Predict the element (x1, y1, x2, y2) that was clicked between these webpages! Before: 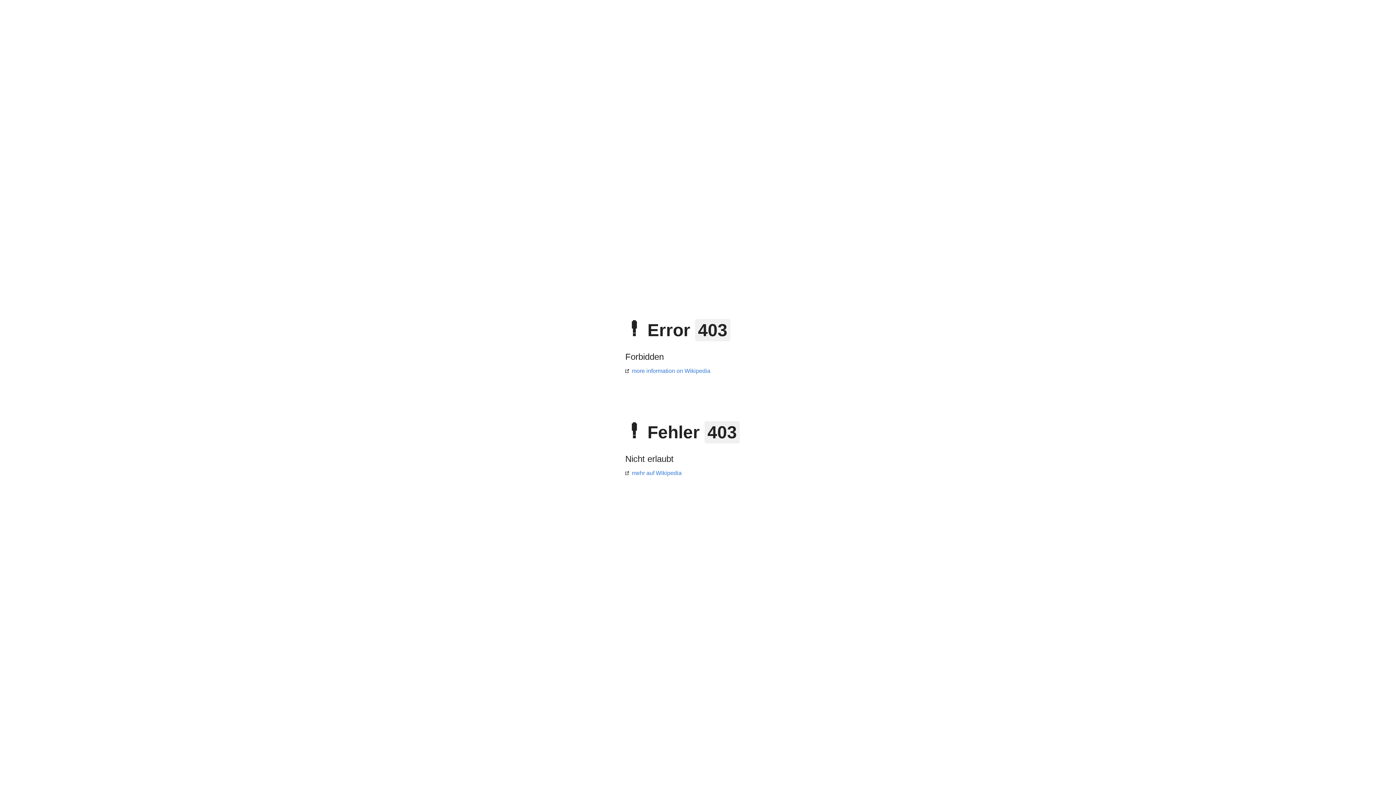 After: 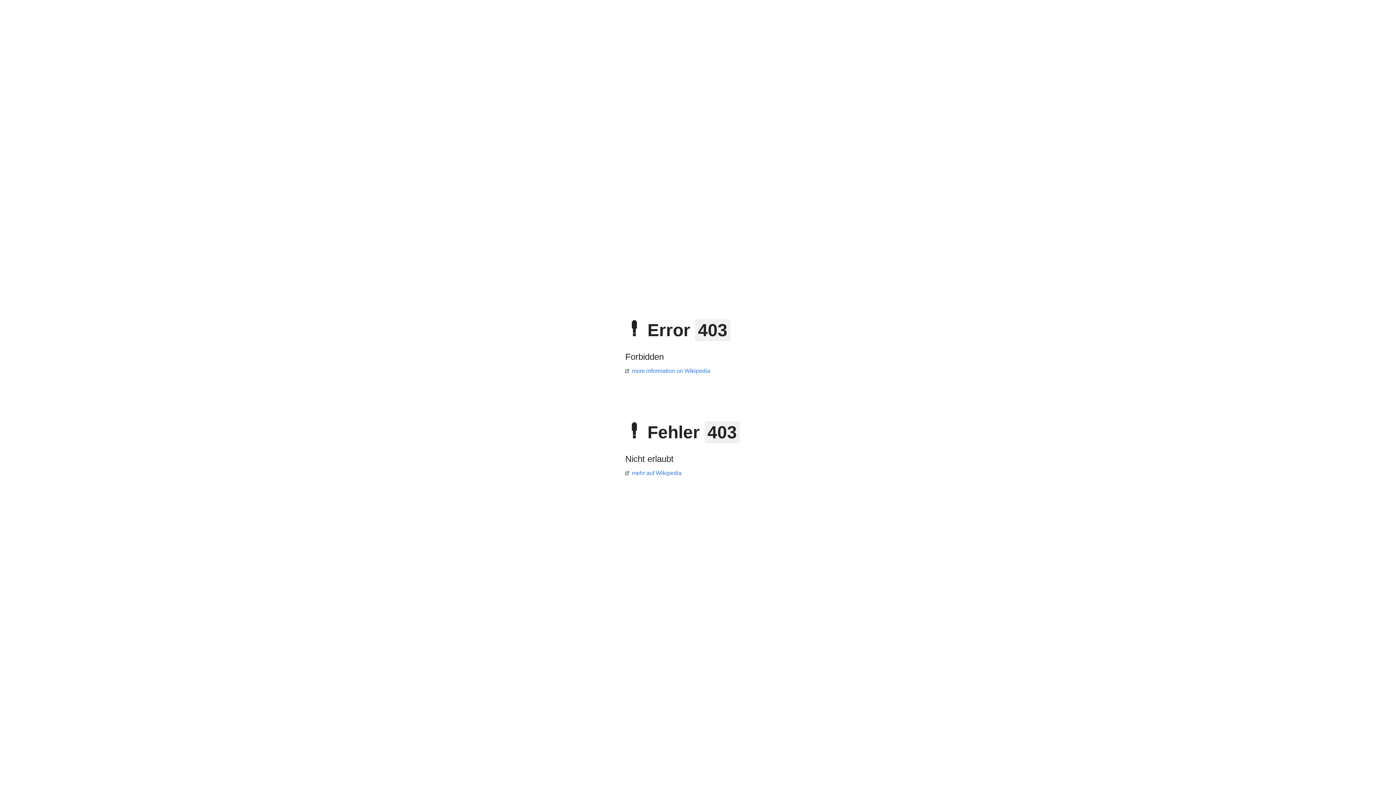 Action: label: mehr auf Wikipedia bbox: (625, 470, 681, 476)